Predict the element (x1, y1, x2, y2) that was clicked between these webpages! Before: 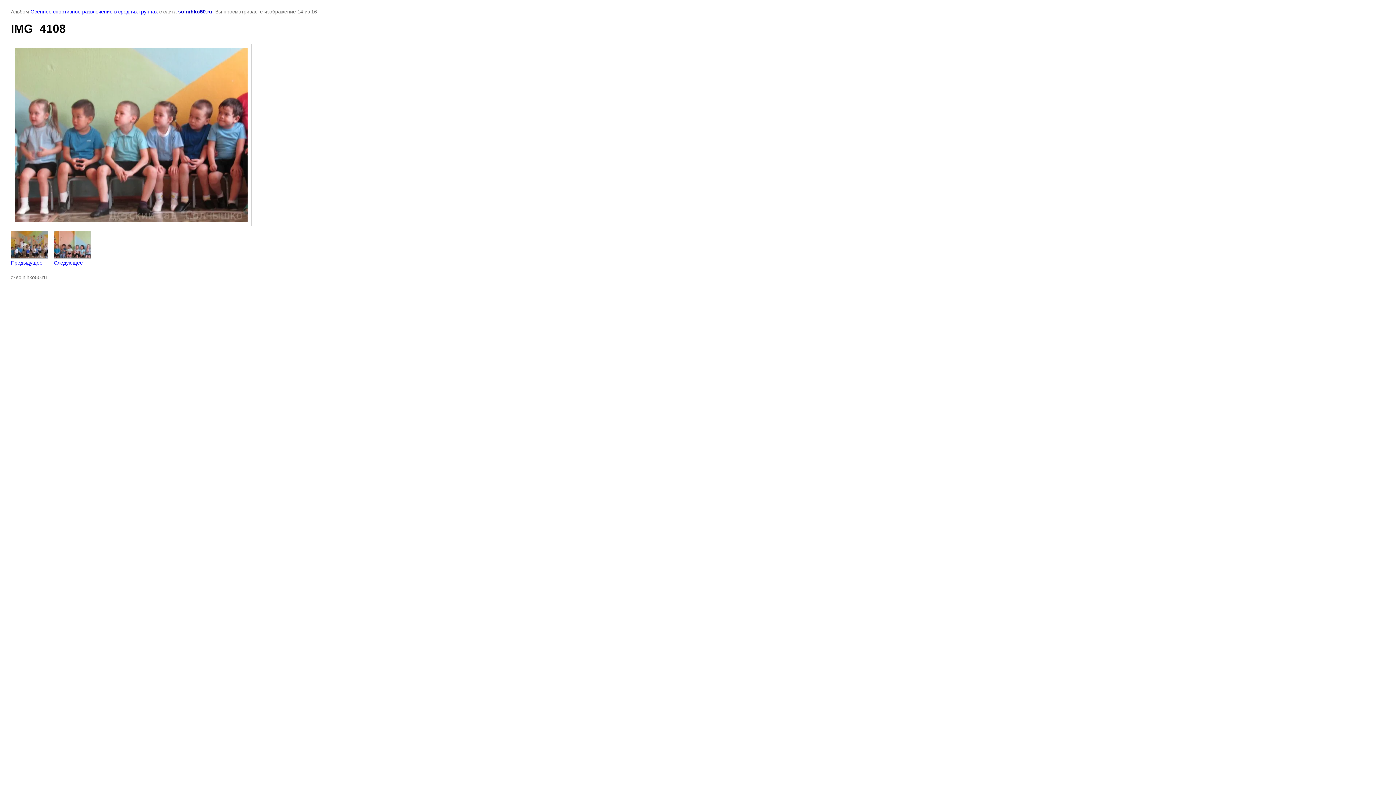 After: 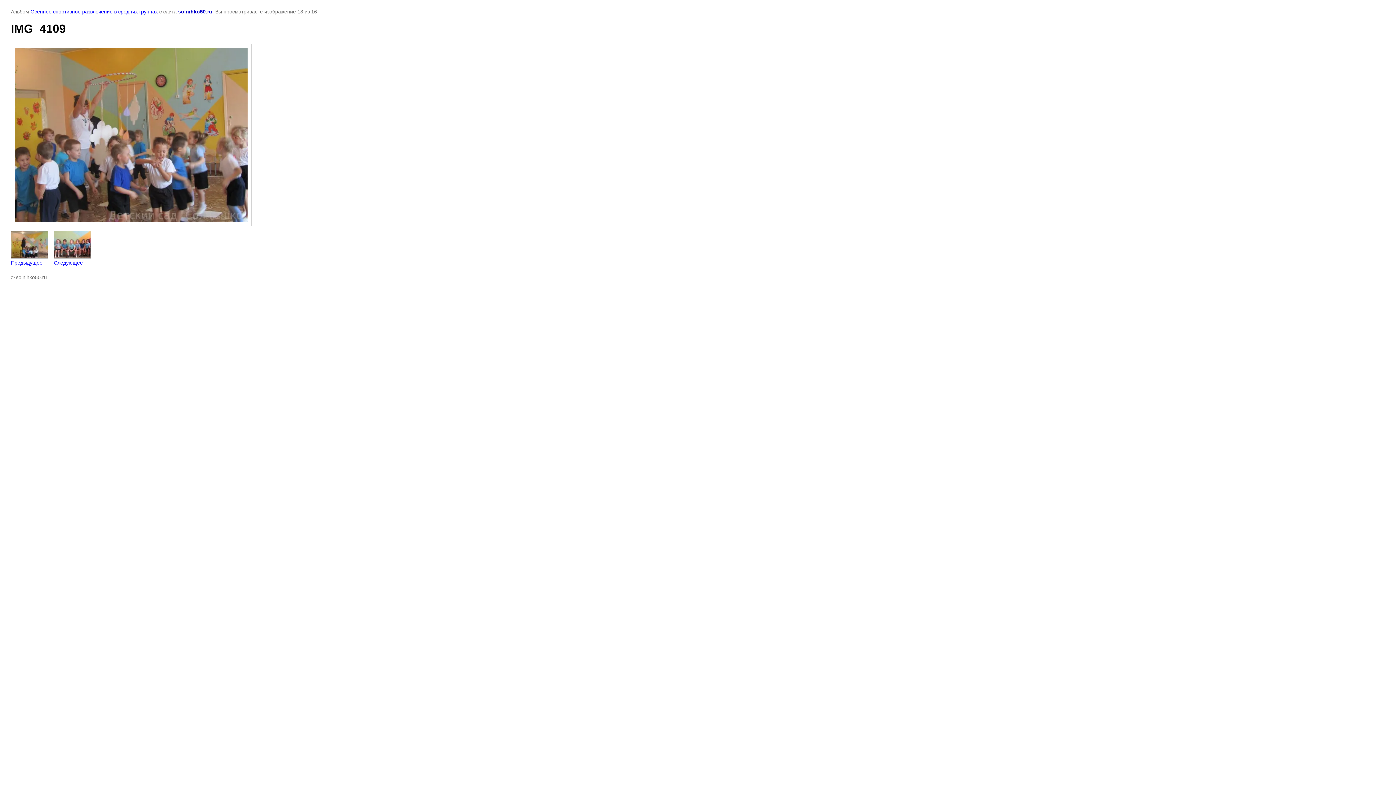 Action: bbox: (10, 230, 48, 265) label: 
Предыдущее